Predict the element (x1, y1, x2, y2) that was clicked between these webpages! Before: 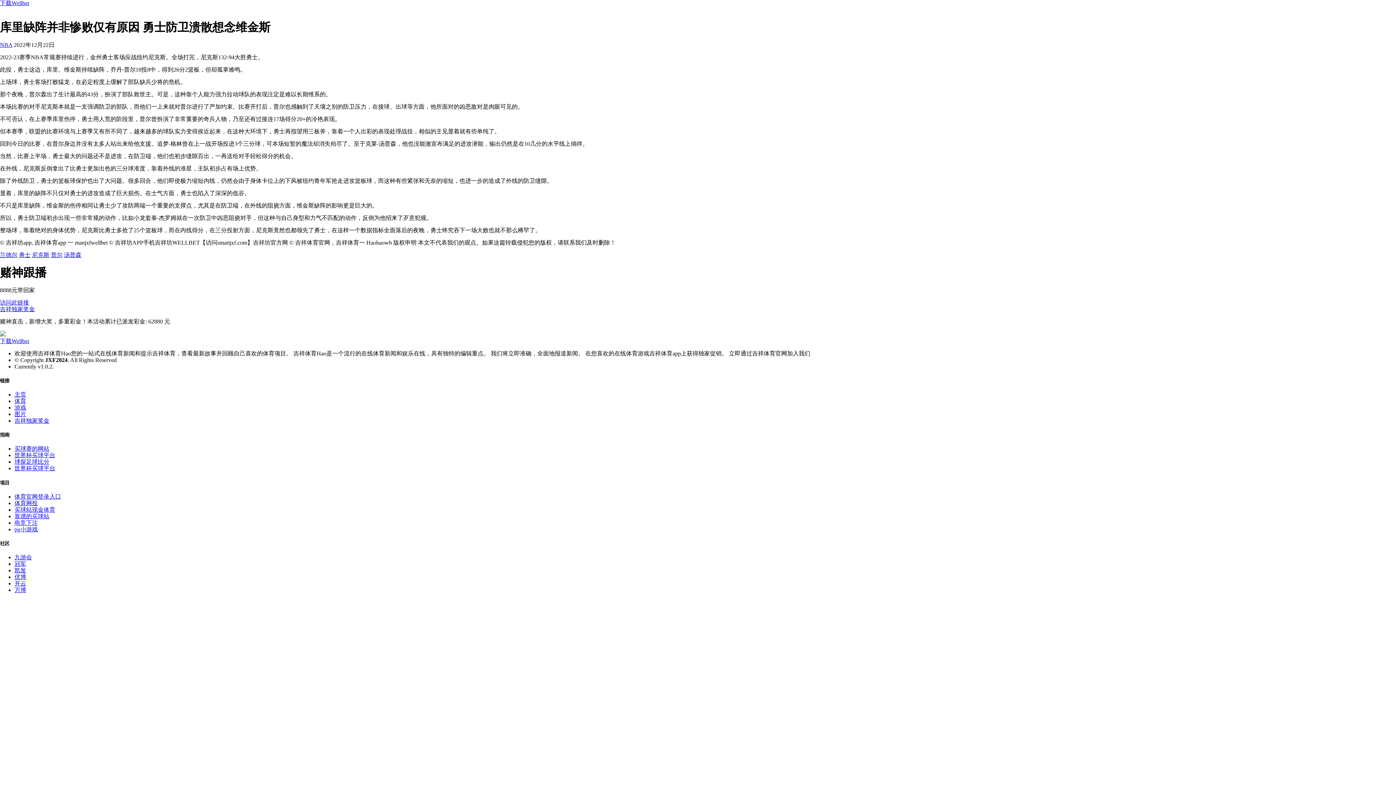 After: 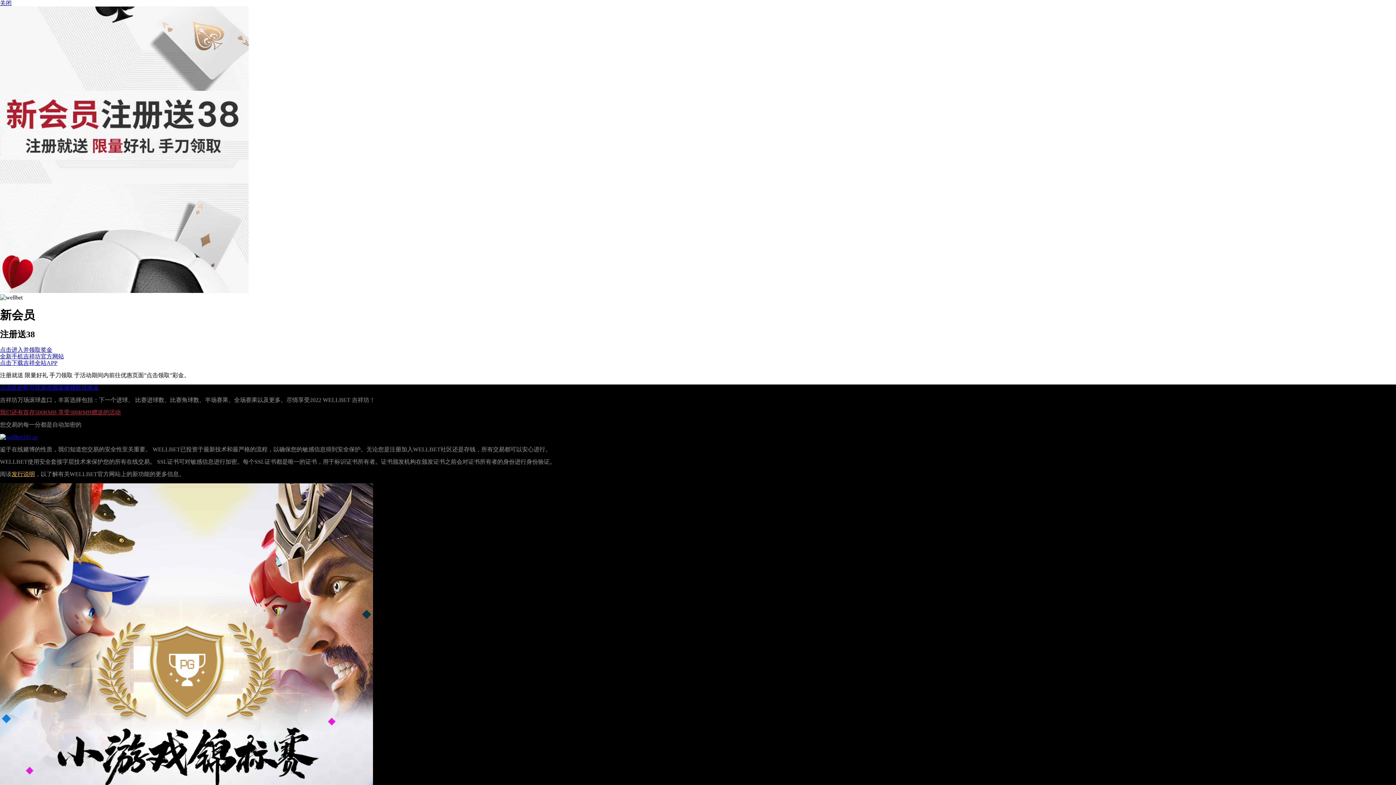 Action: bbox: (14, 587, 26, 593) label: 万博